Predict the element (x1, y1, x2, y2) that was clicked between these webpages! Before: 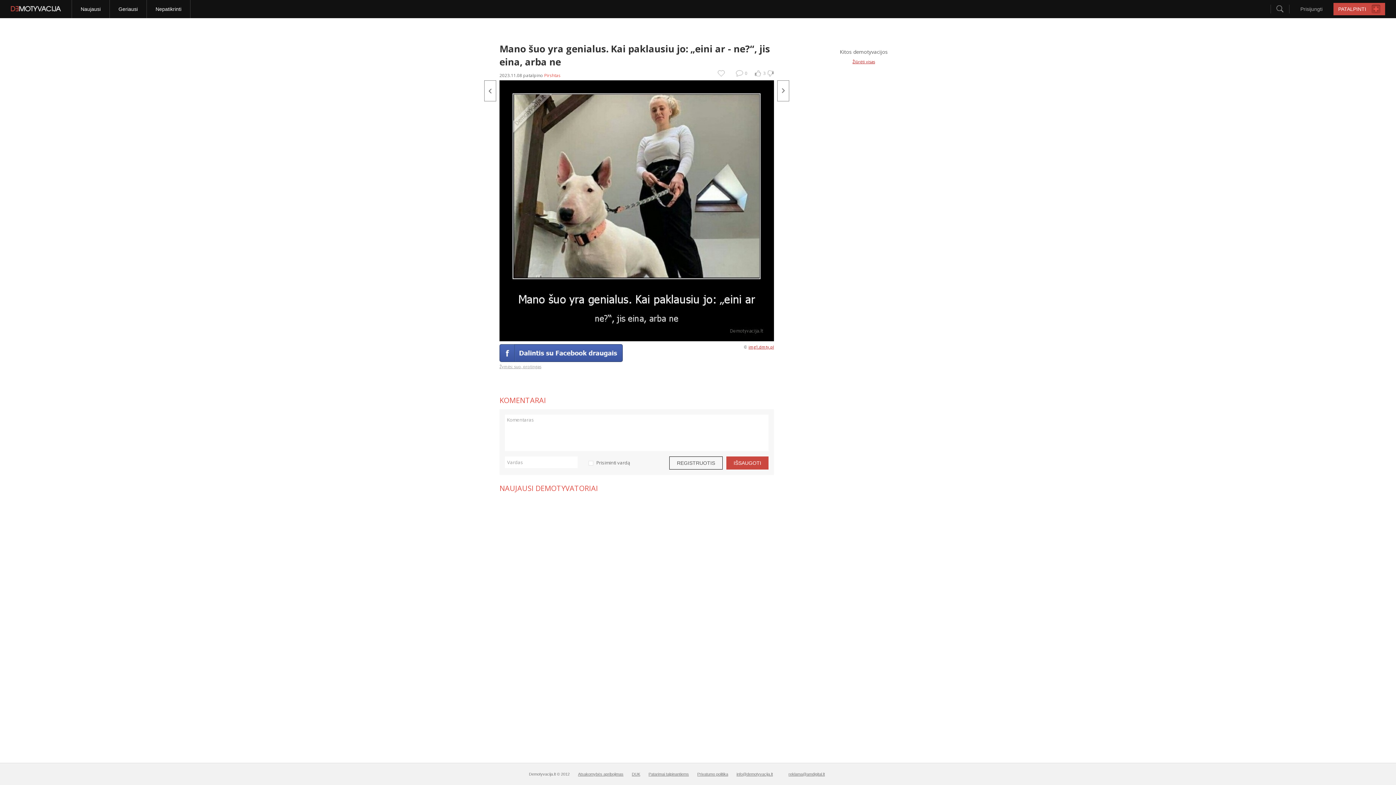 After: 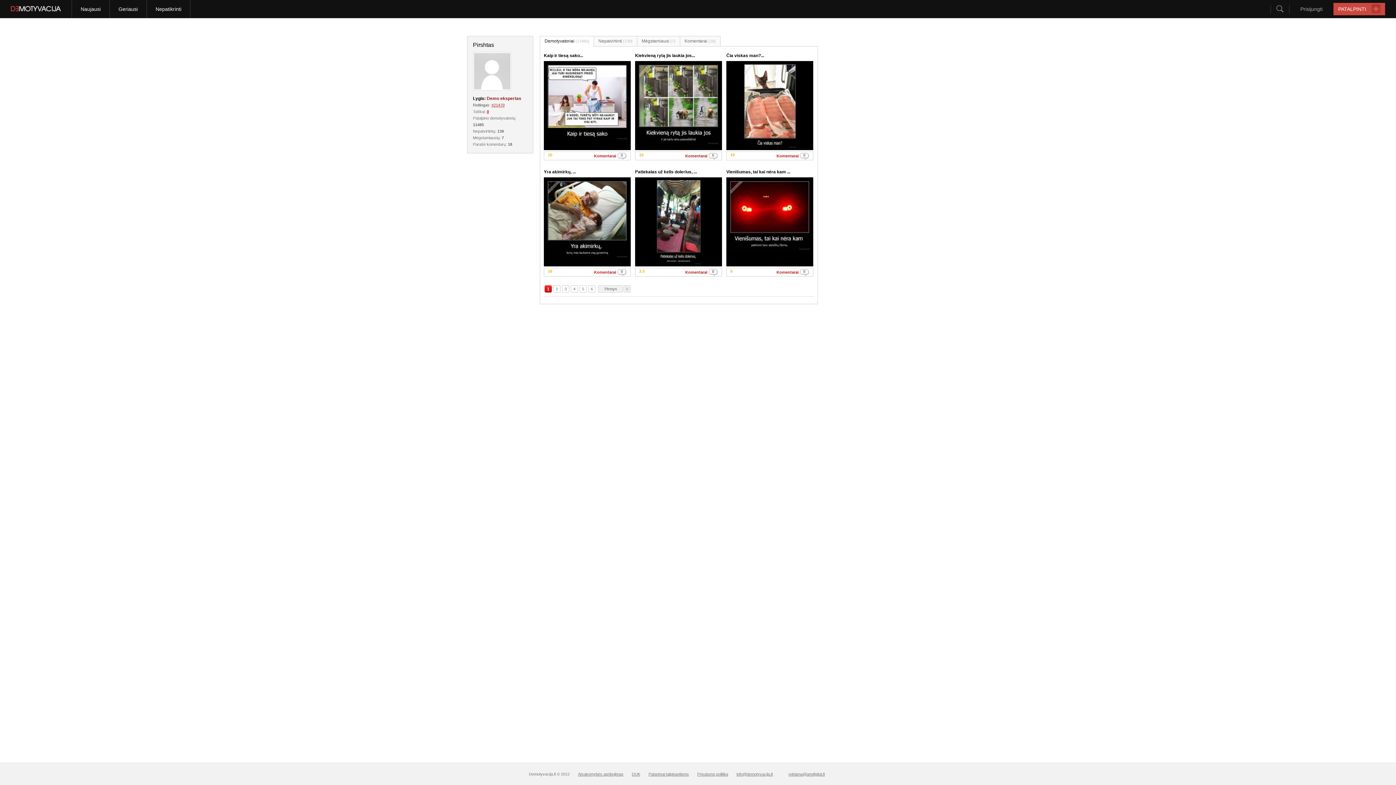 Action: bbox: (544, 72, 560, 78) label: Pirshtas